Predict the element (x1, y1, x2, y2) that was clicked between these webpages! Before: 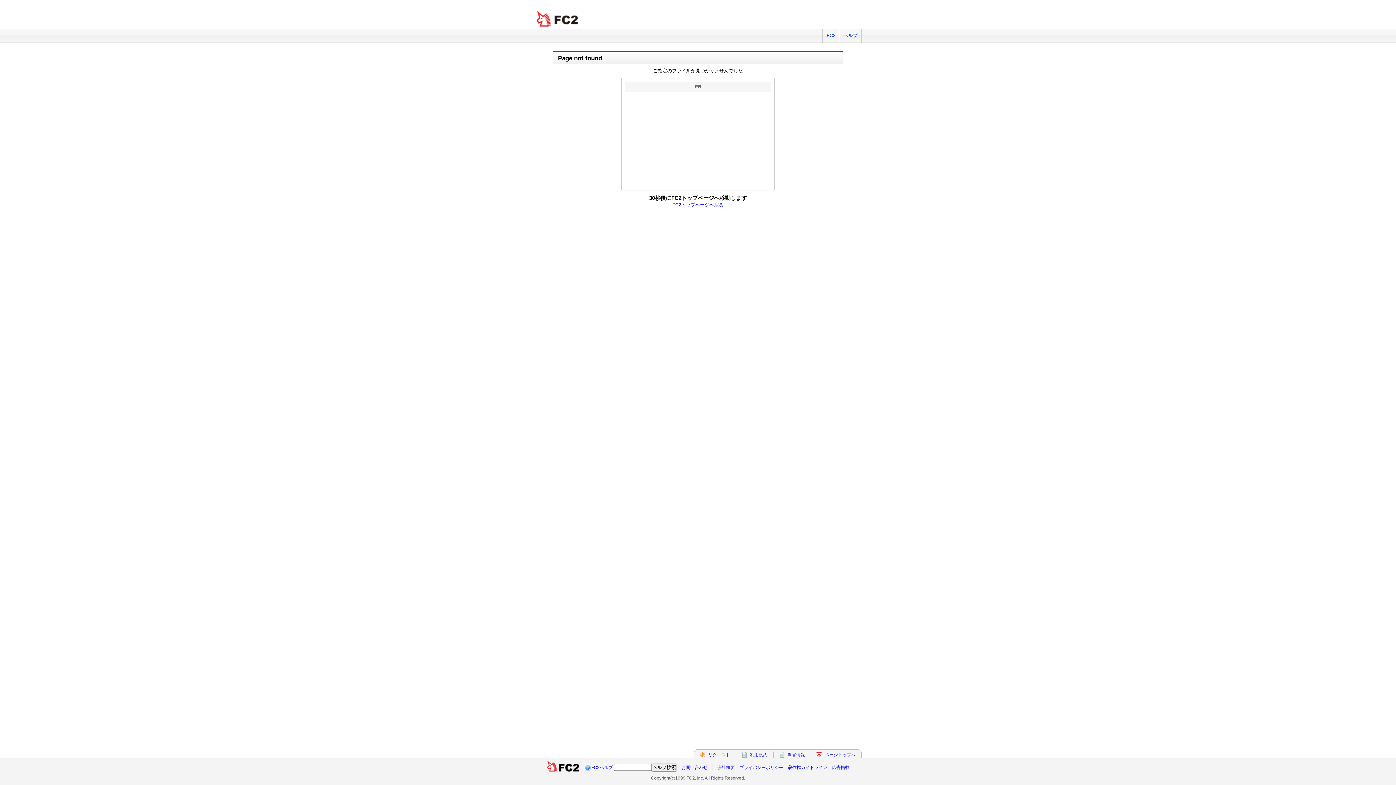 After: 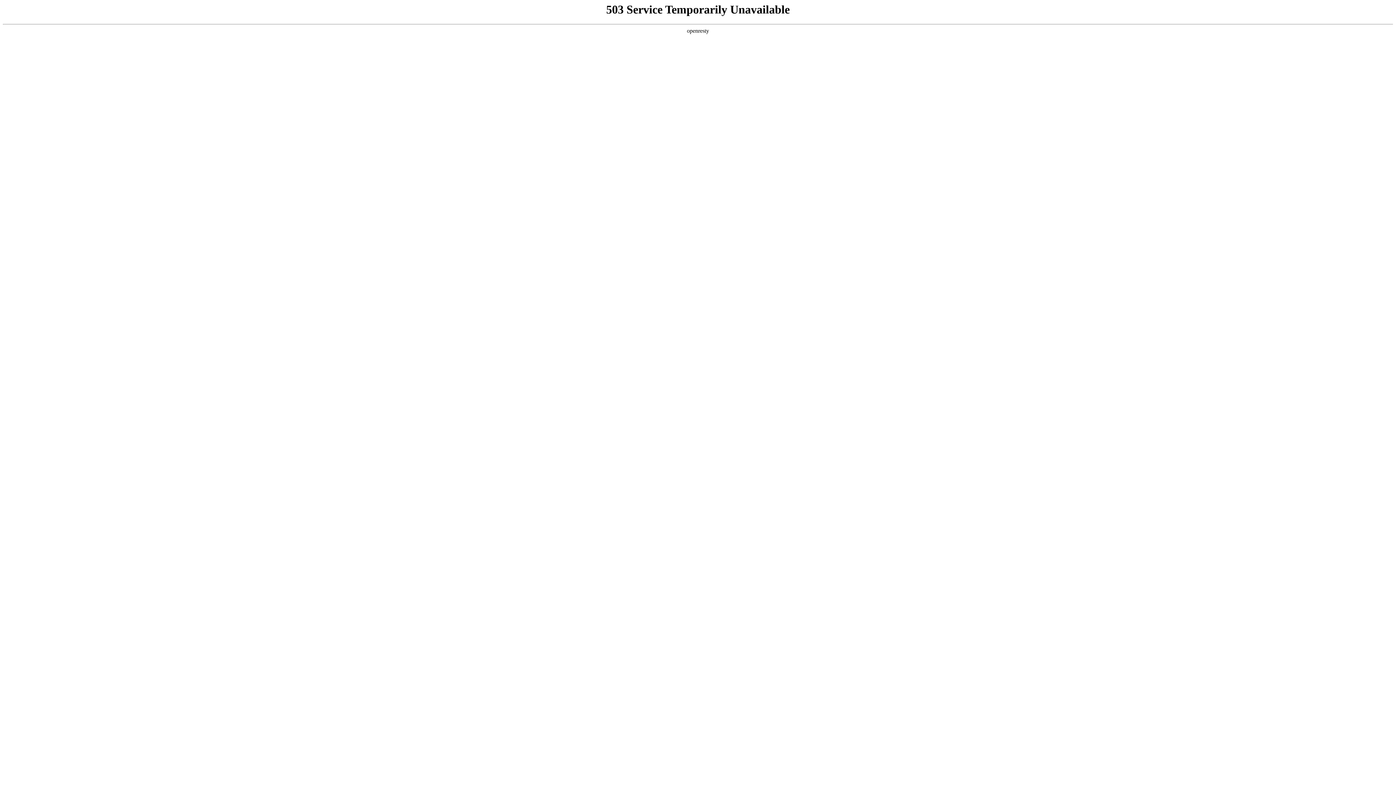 Action: bbox: (787, 752, 805, 757) label: 障害情報